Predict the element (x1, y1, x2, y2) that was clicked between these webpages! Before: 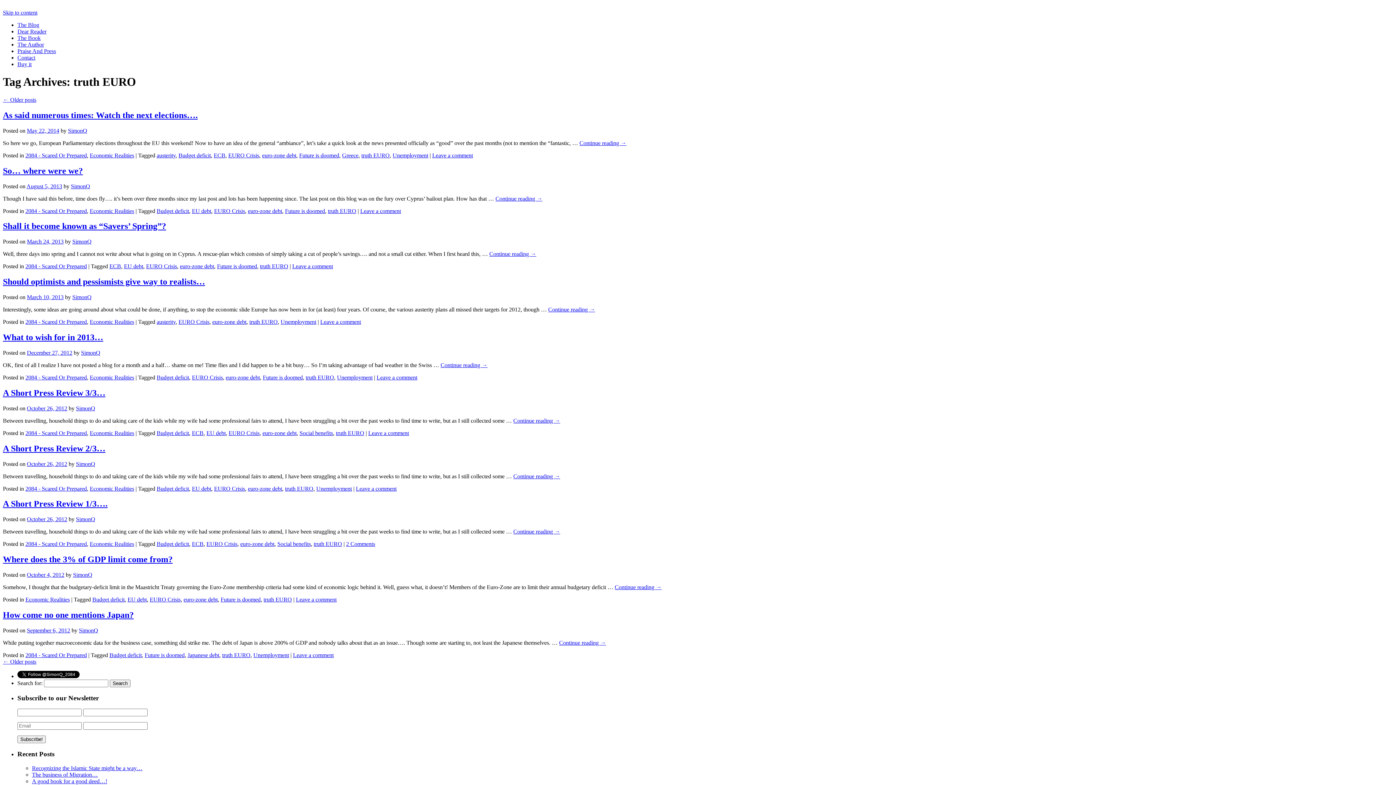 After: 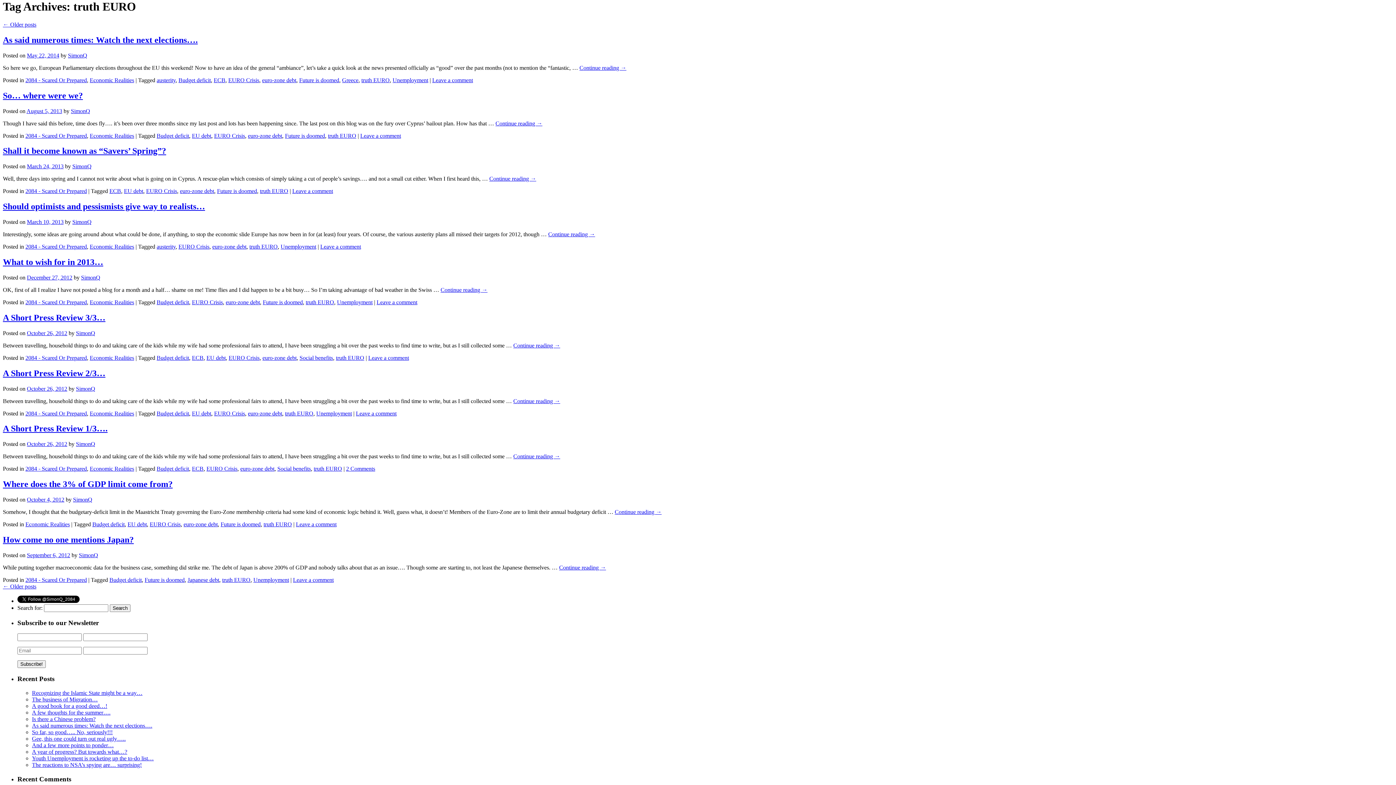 Action: label: Skip to content bbox: (2, 9, 37, 15)